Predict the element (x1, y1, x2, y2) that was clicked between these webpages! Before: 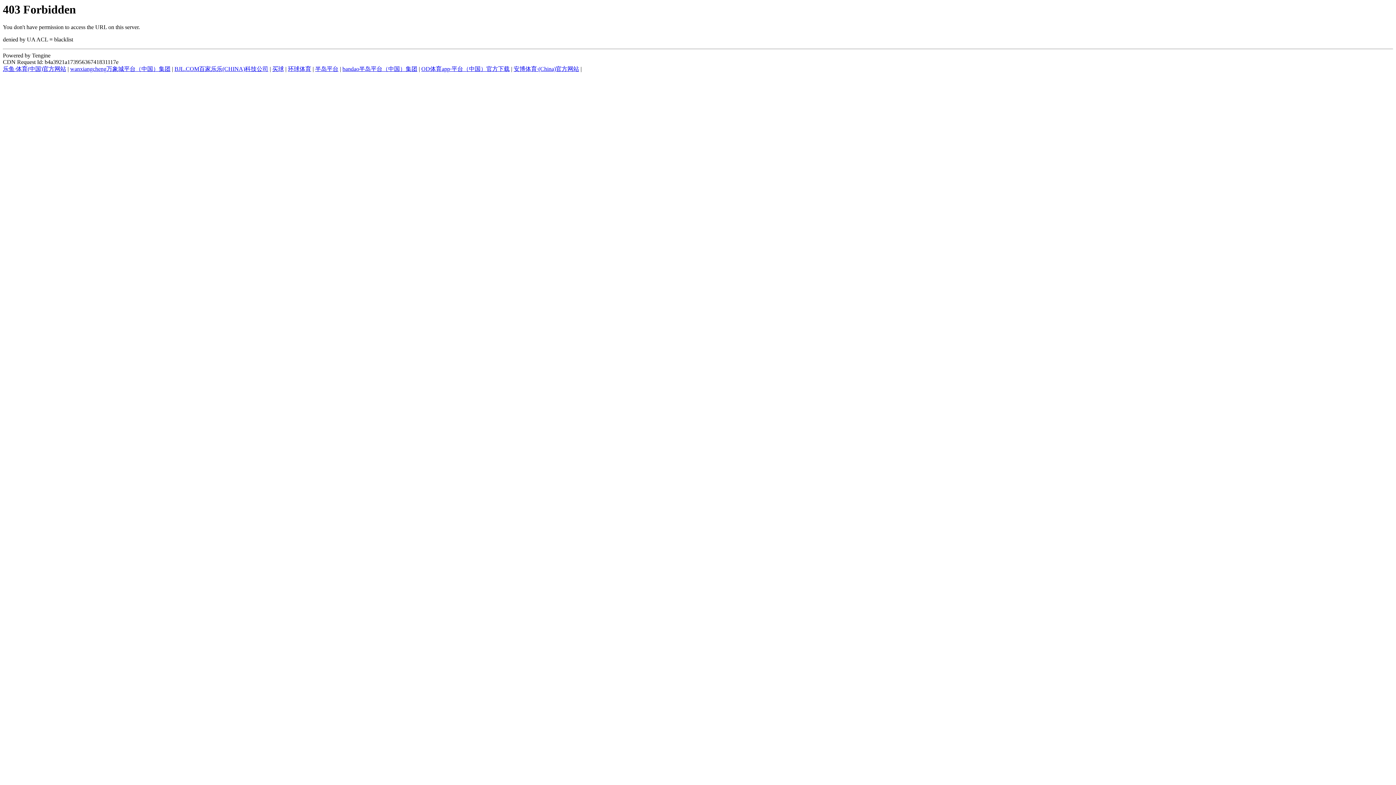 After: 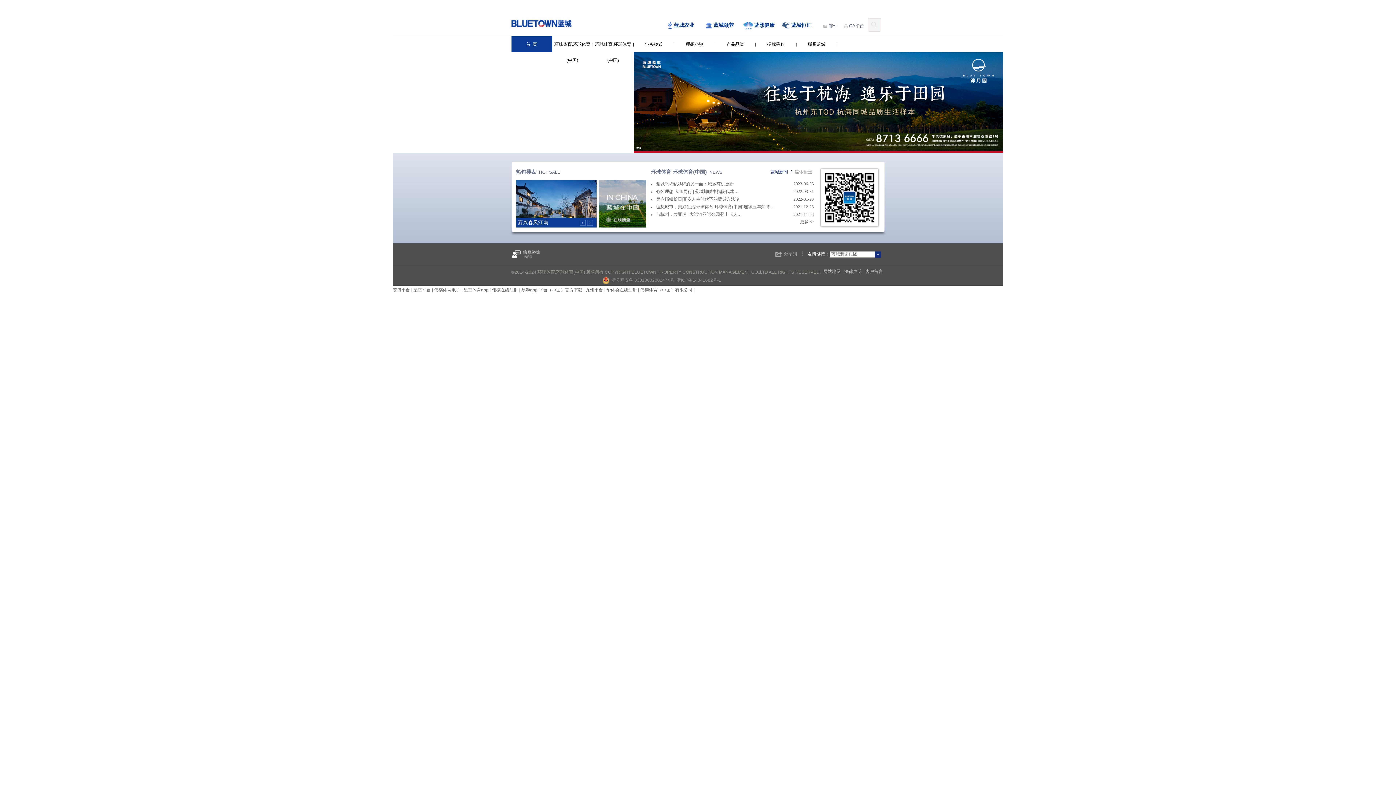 Action: label: 环球体育 bbox: (288, 65, 311, 72)